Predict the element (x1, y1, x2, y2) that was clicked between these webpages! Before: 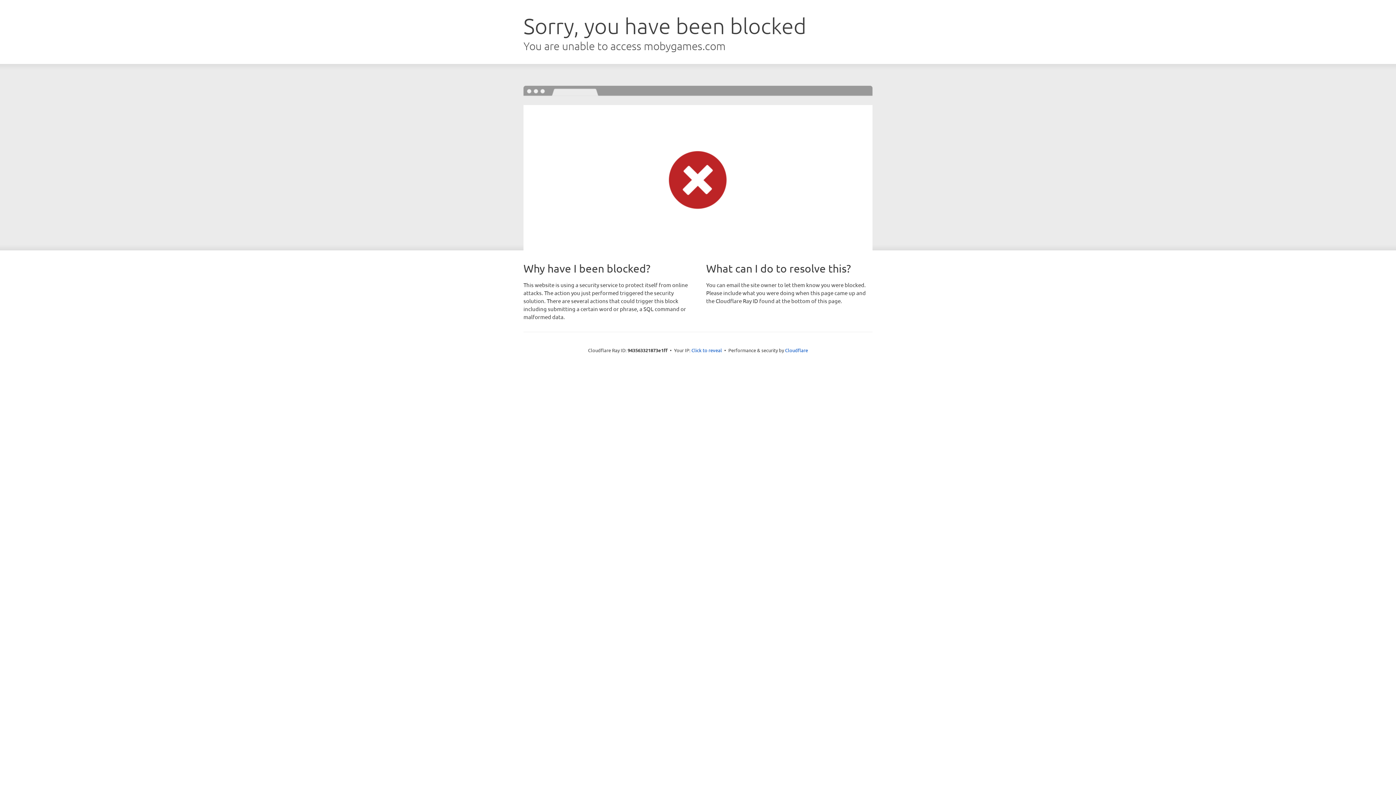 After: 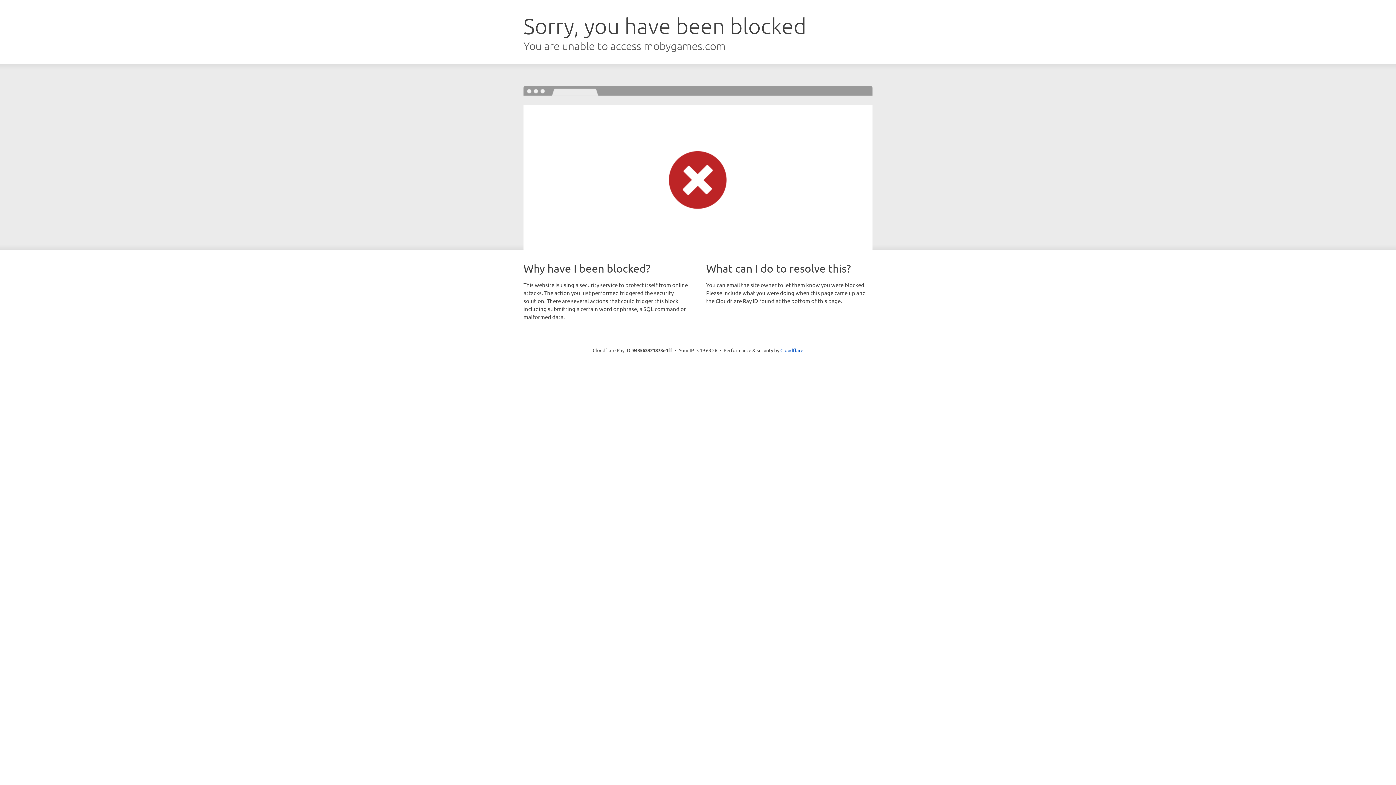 Action: label: Click to reveal bbox: (691, 346, 722, 353)